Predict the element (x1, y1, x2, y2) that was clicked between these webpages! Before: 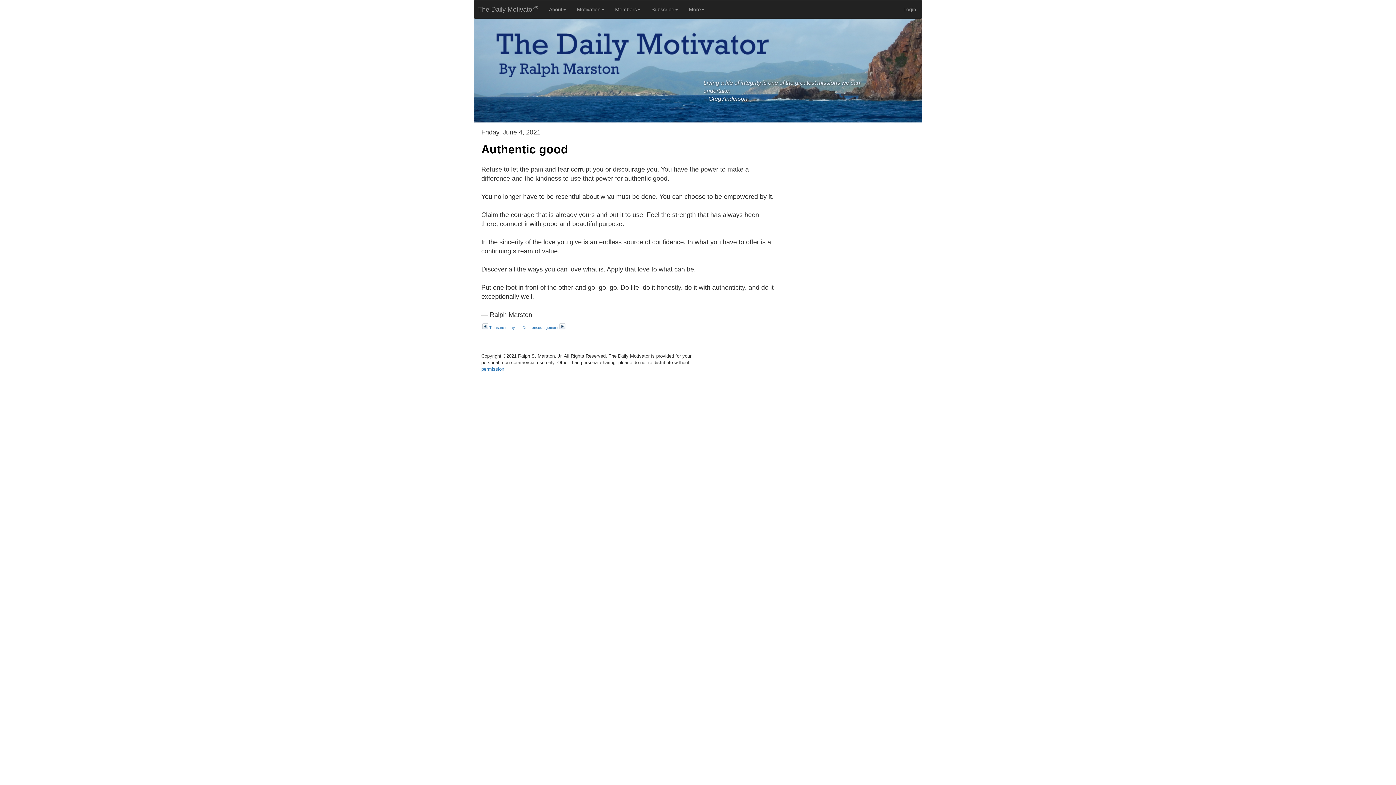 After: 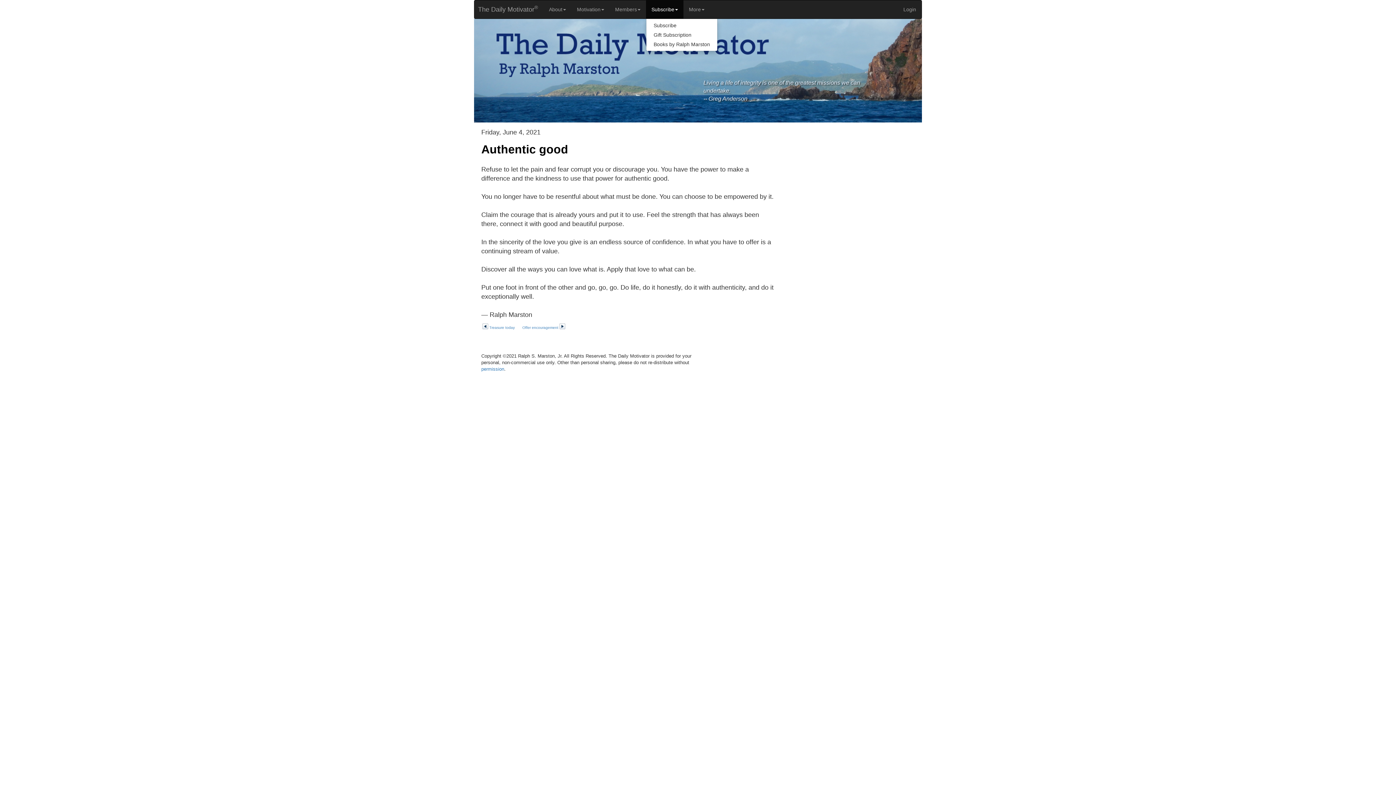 Action: bbox: (646, 0, 683, 18) label: Subscribe